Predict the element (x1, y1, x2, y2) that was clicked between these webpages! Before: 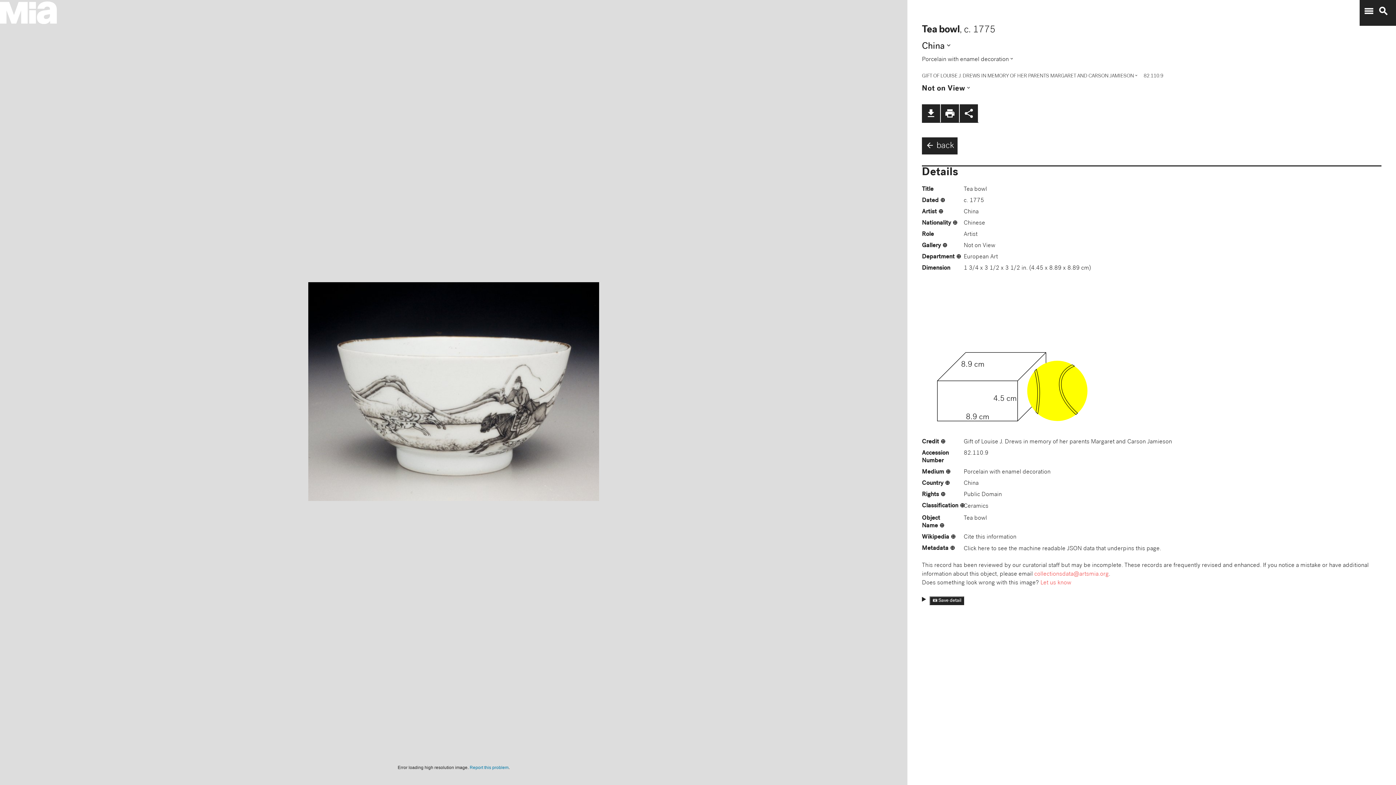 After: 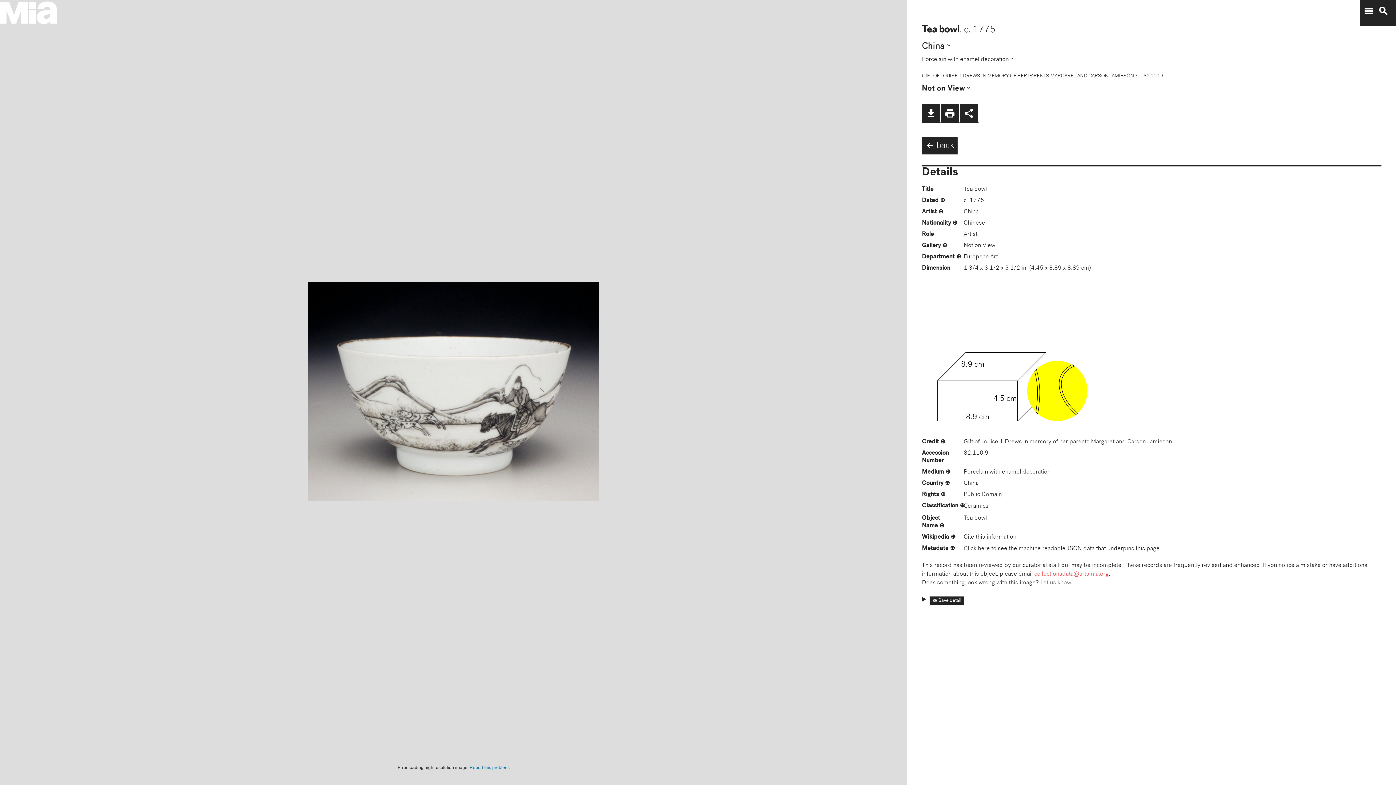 Action: label: Let us know bbox: (1040, 580, 1071, 586)